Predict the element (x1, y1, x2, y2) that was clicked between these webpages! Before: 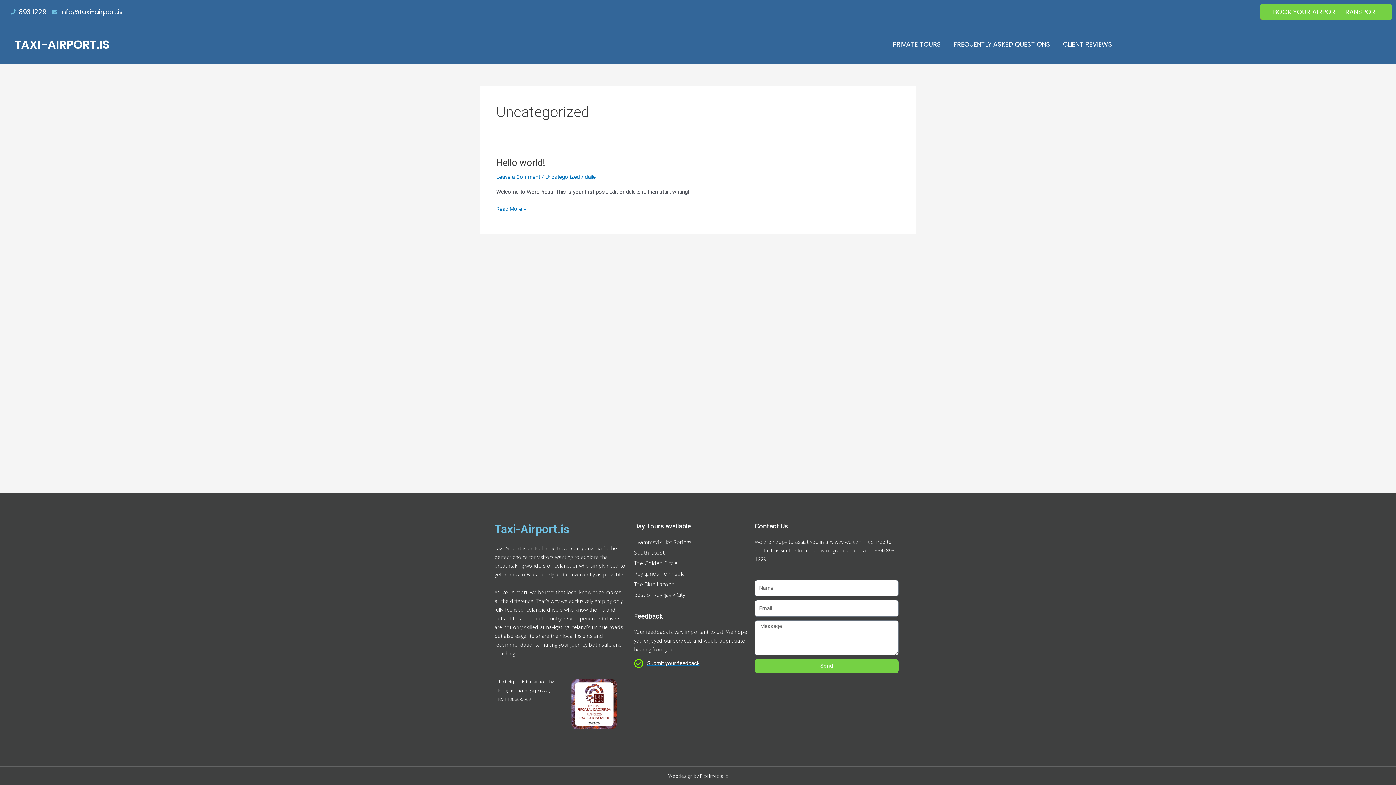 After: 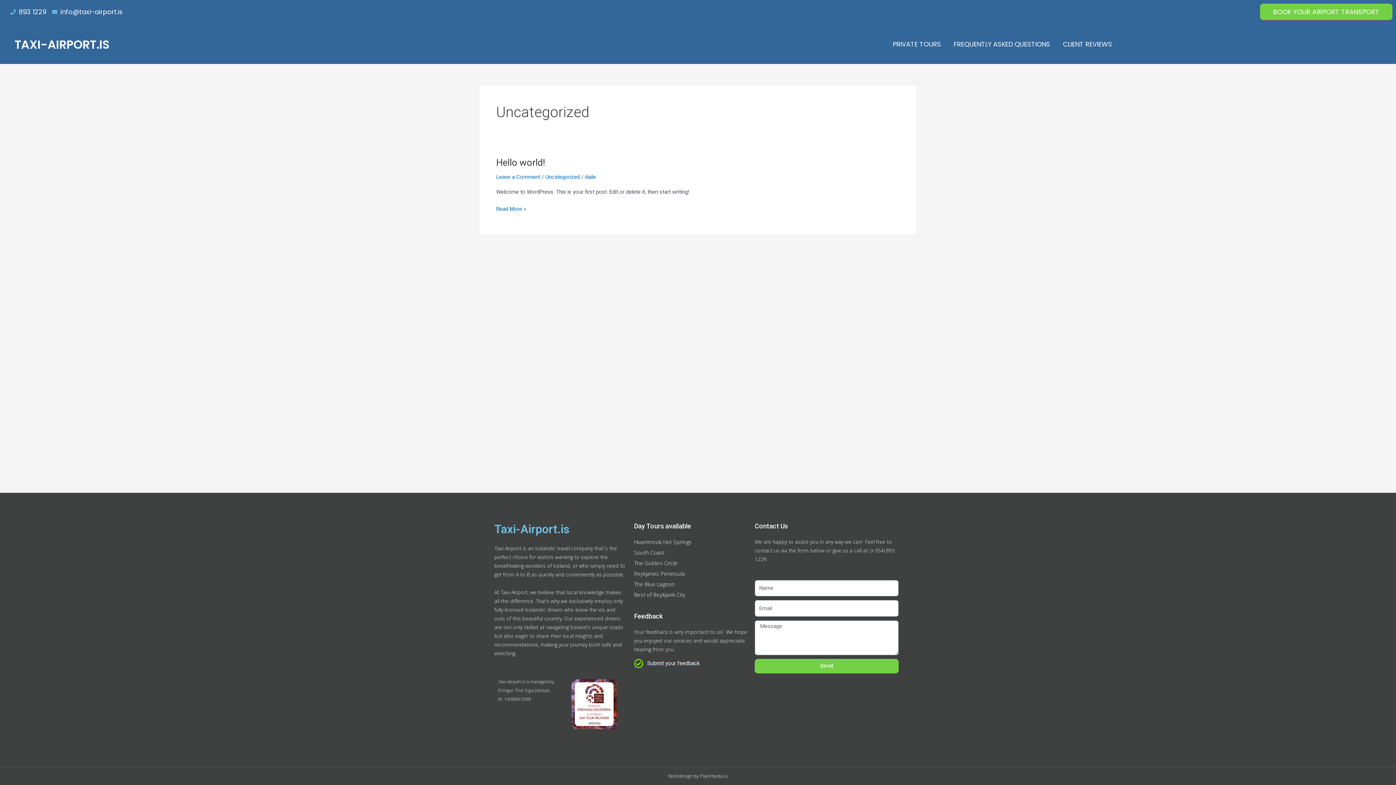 Action: bbox: (545, 173, 580, 180) label: Uncategorized